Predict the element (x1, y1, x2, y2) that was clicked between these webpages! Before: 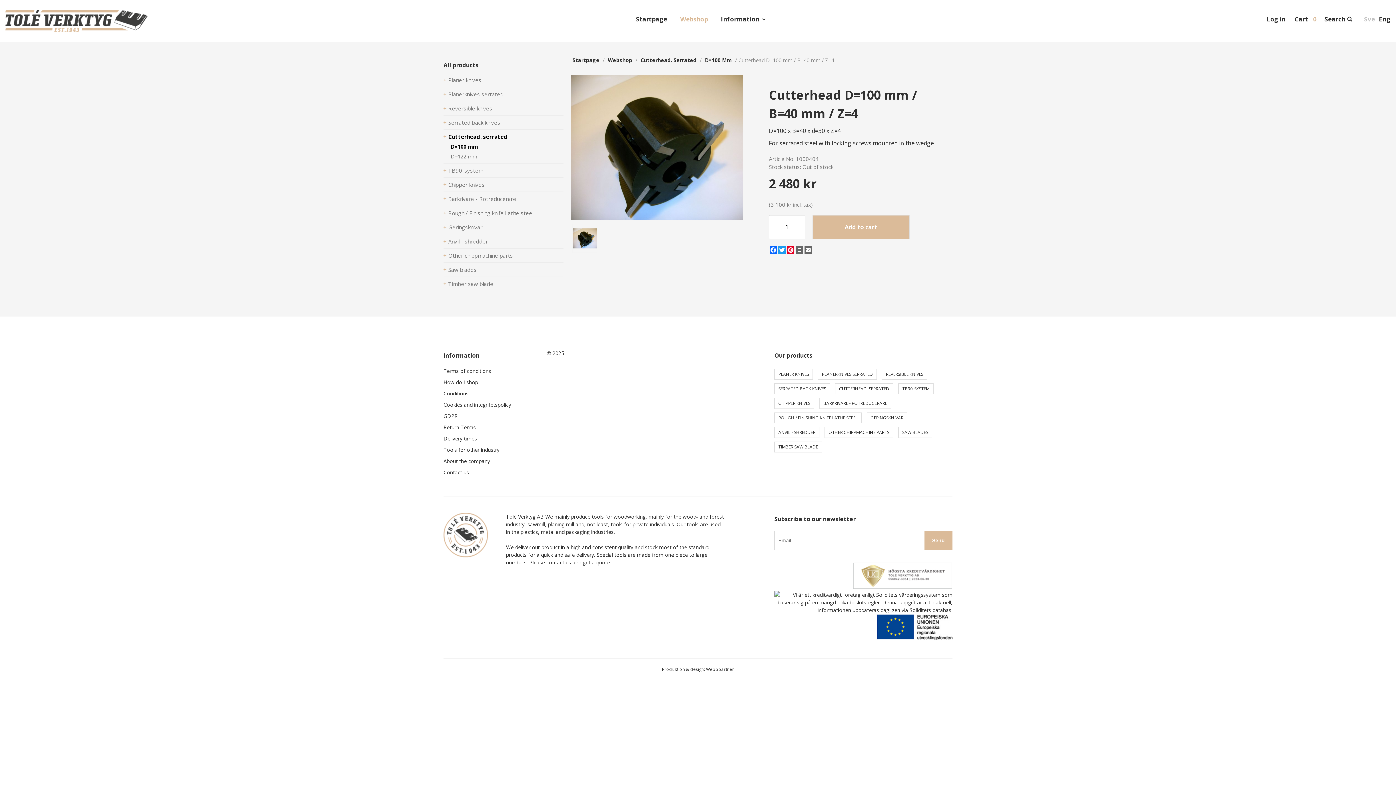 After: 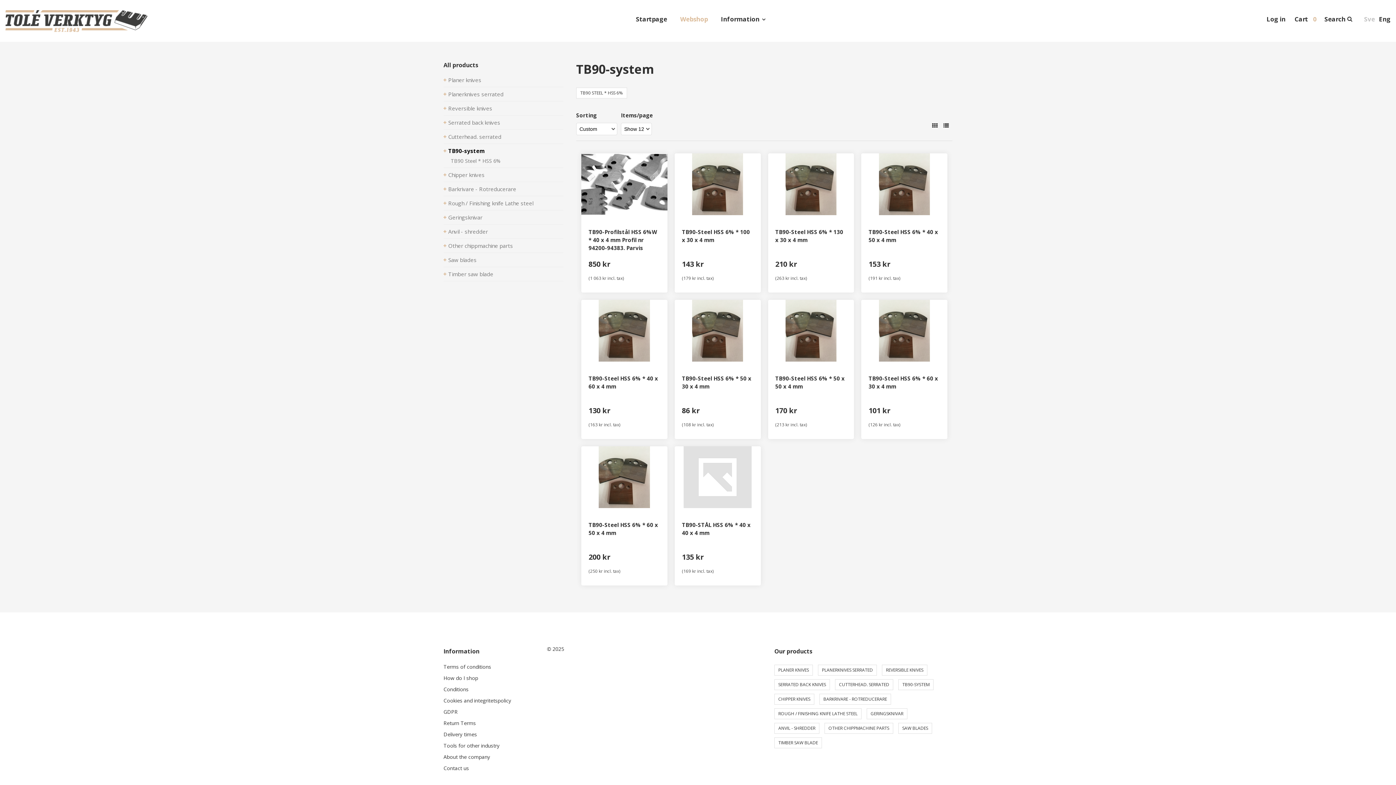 Action: bbox: (898, 383, 933, 394) label: TB90-SYSTEM